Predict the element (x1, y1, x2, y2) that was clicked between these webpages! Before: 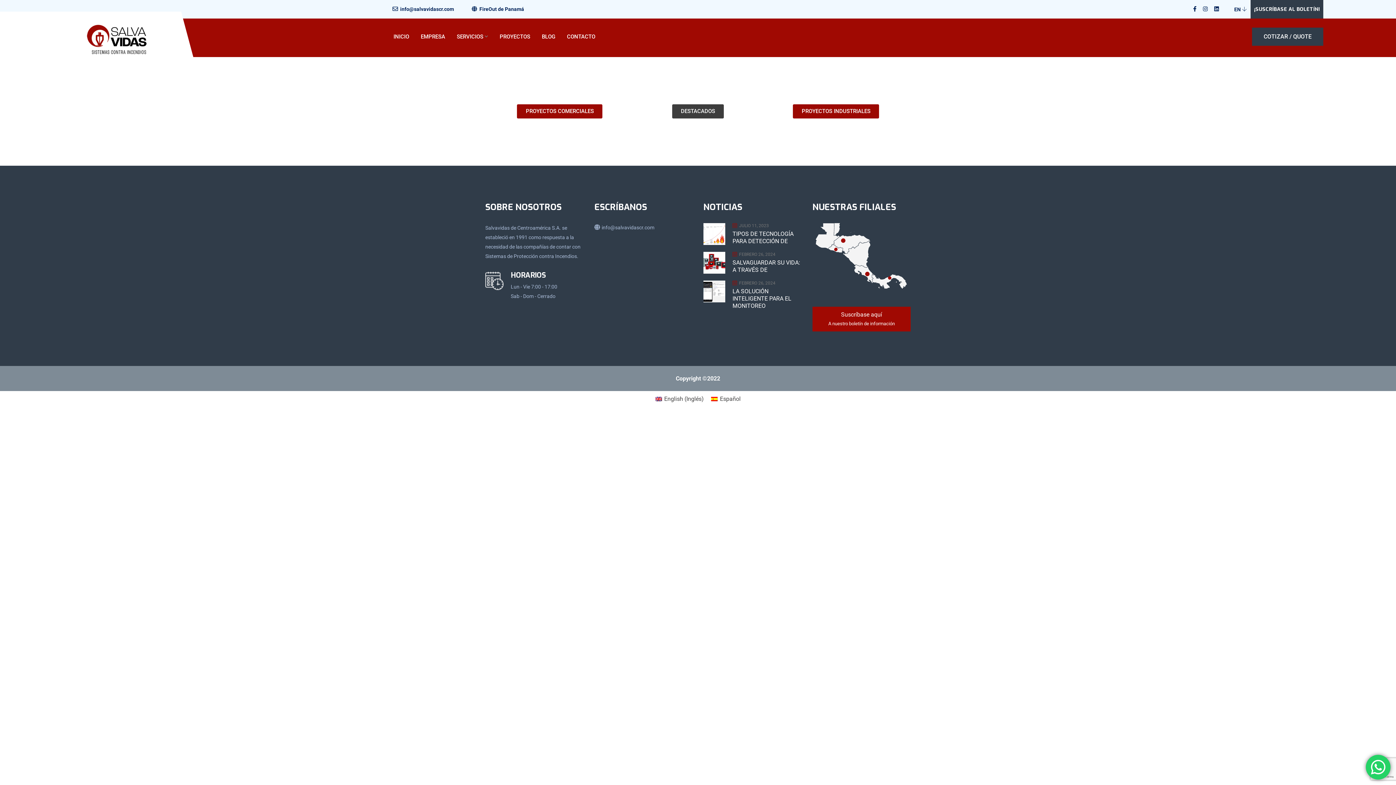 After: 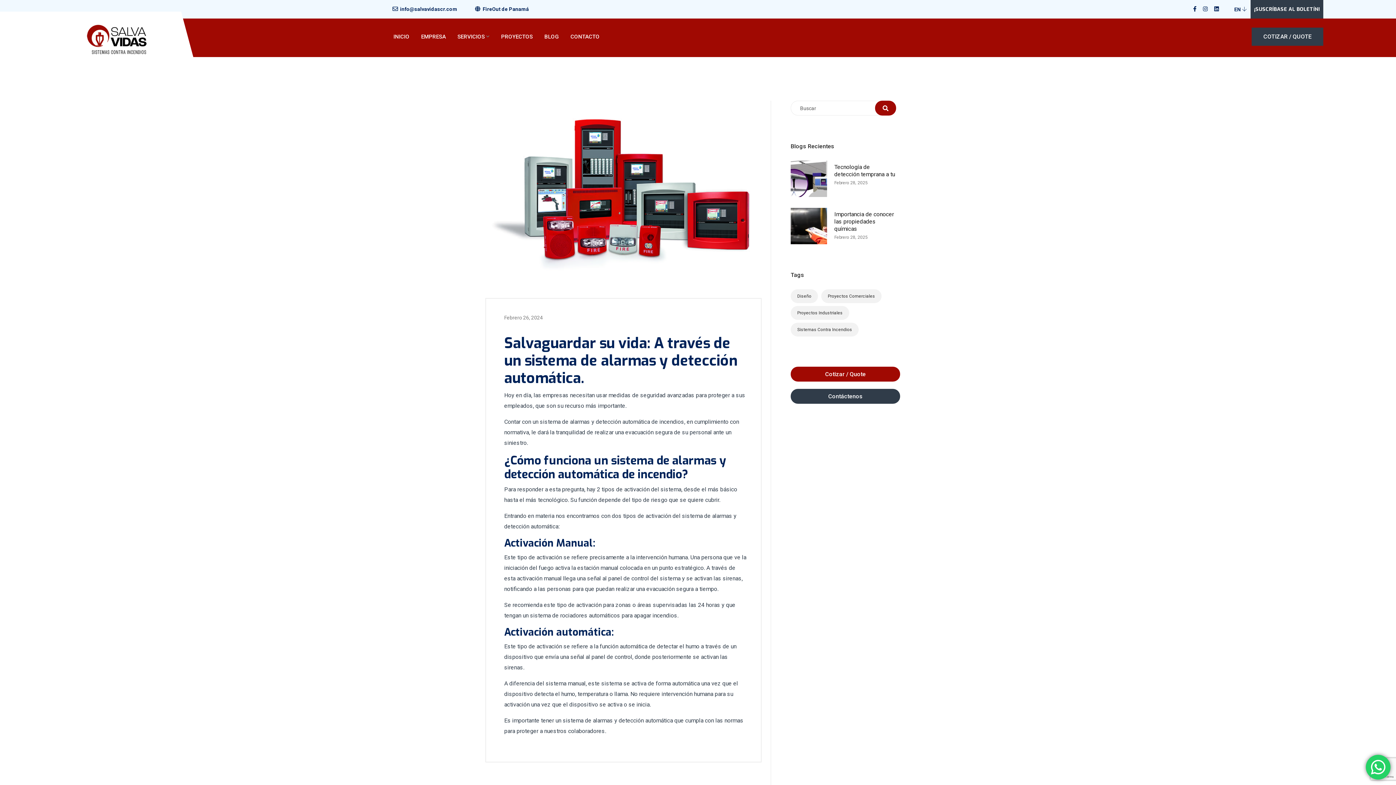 Action: bbox: (703, 259, 732, 265)